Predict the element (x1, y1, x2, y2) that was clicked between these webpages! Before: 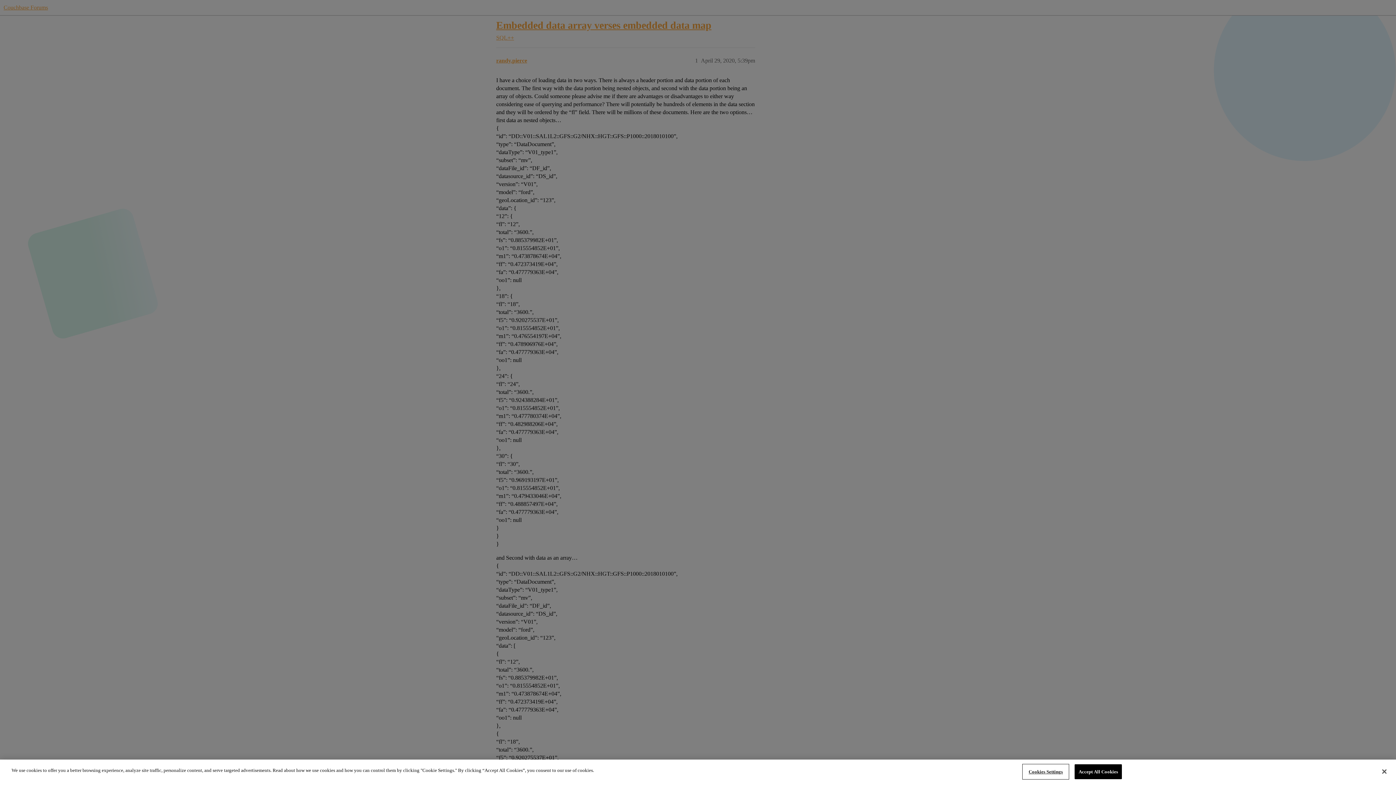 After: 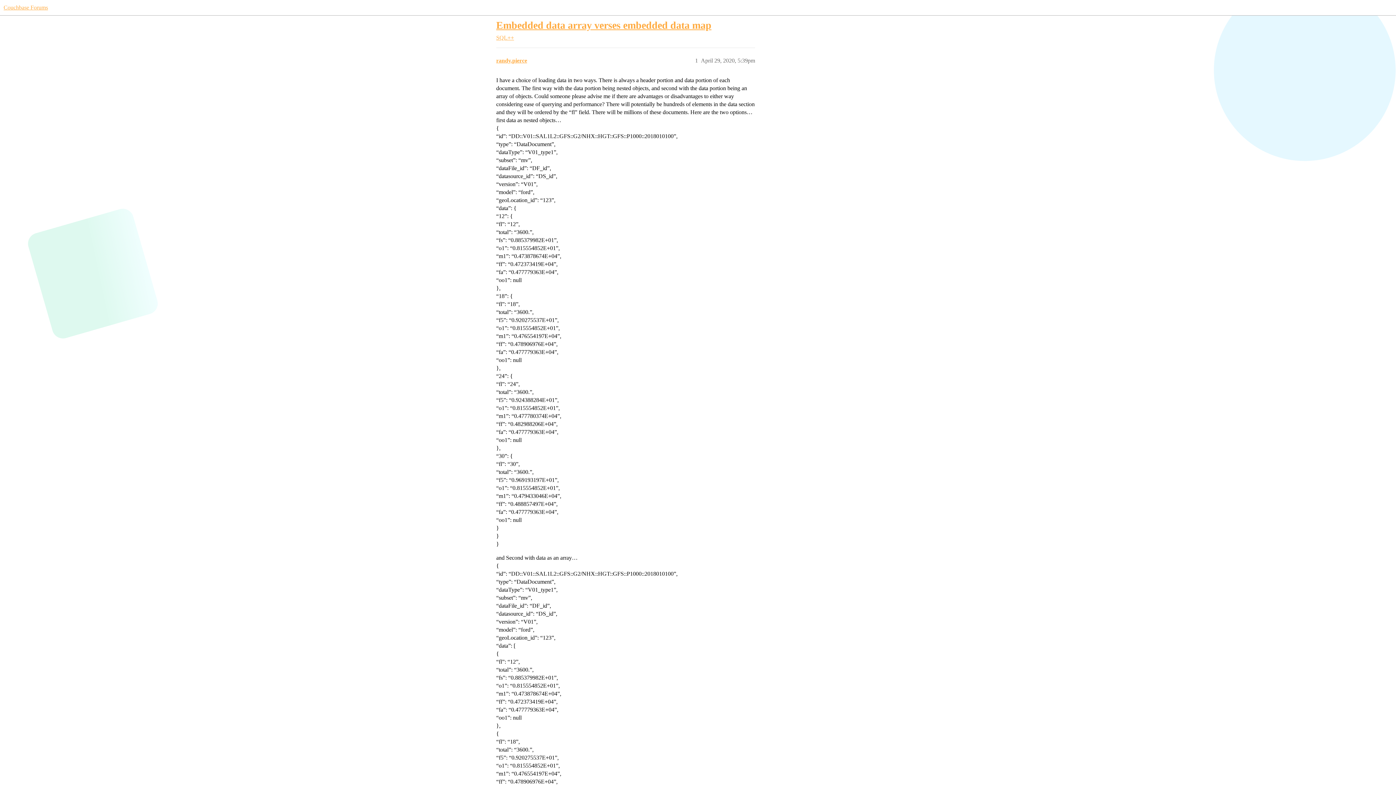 Action: label: Close bbox: (1376, 764, 1392, 780)